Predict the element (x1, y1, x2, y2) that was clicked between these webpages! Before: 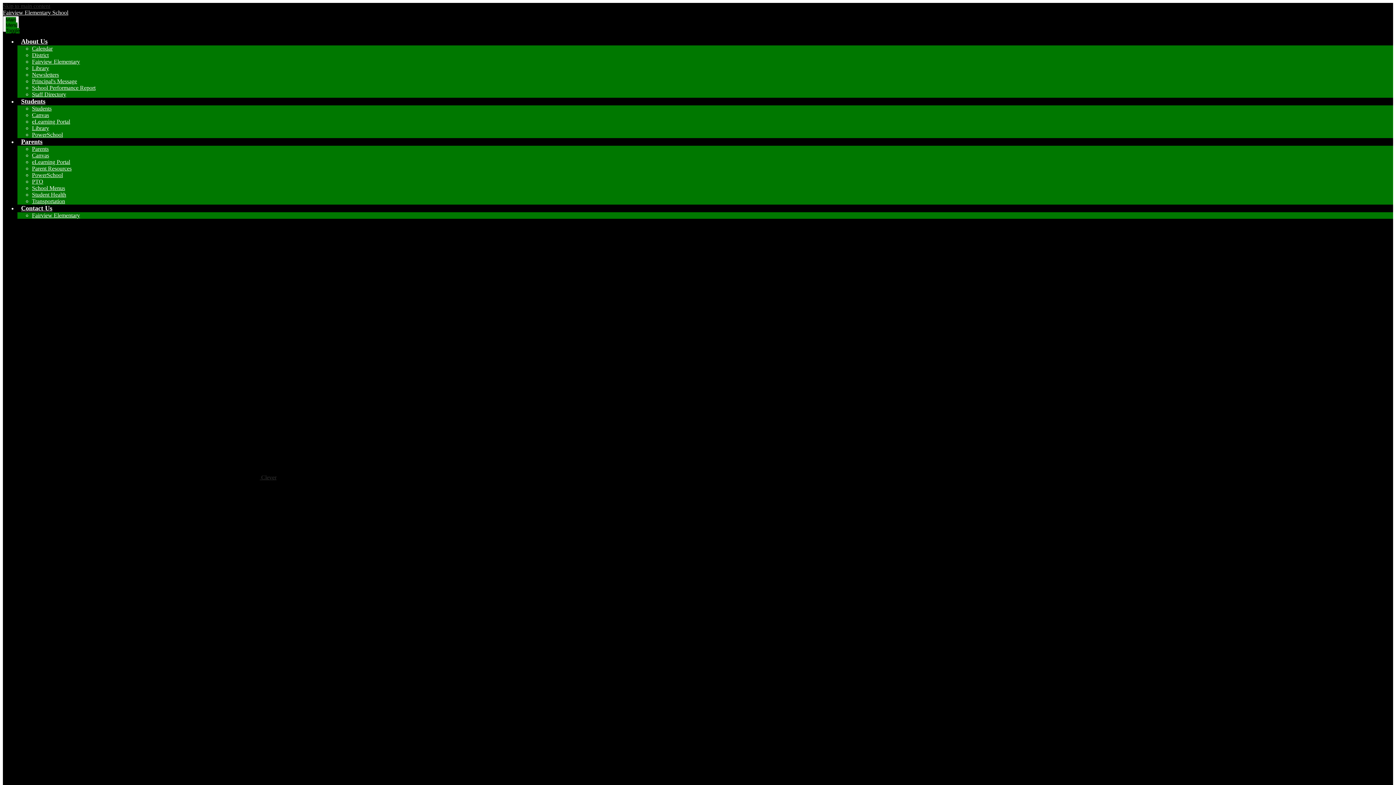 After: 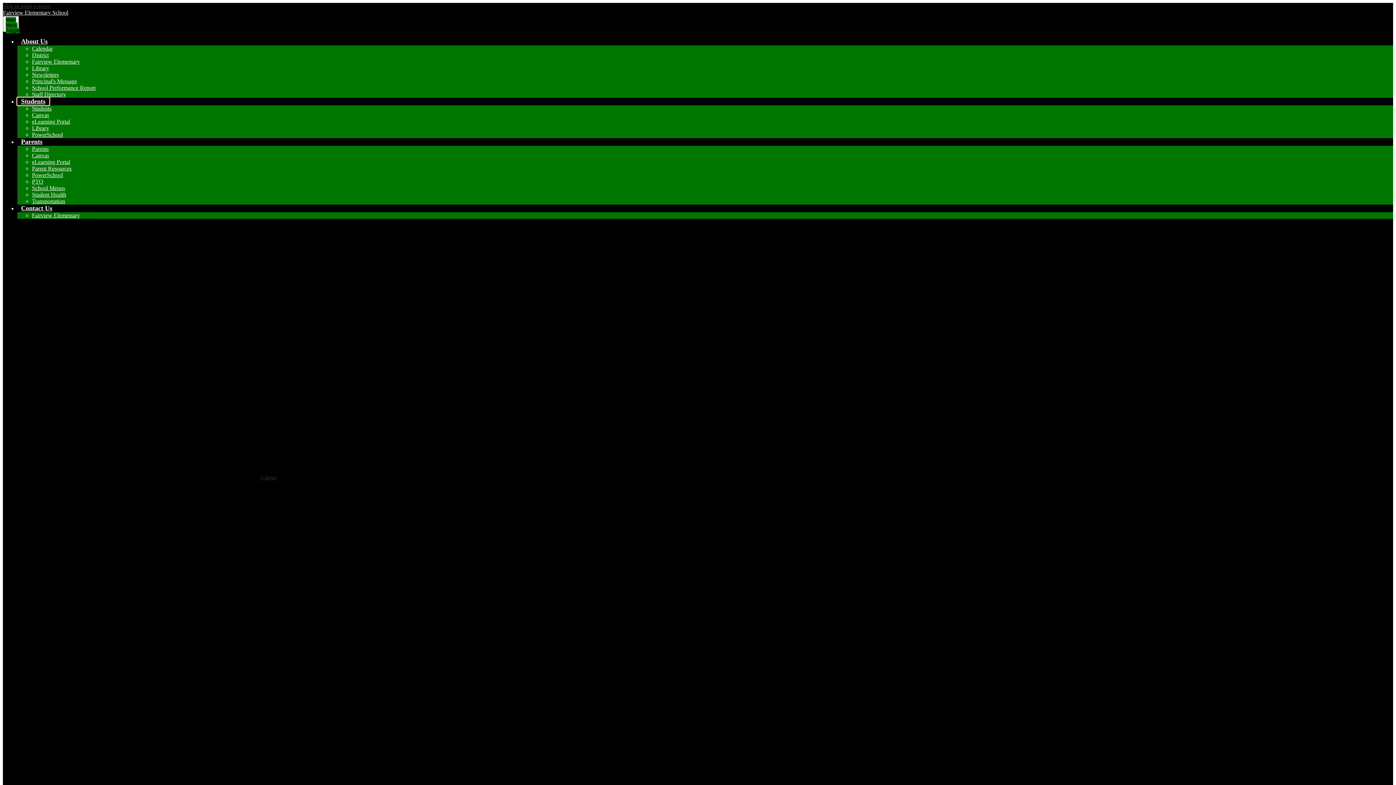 Action: label: Students bbox: (17, 97, 49, 105)